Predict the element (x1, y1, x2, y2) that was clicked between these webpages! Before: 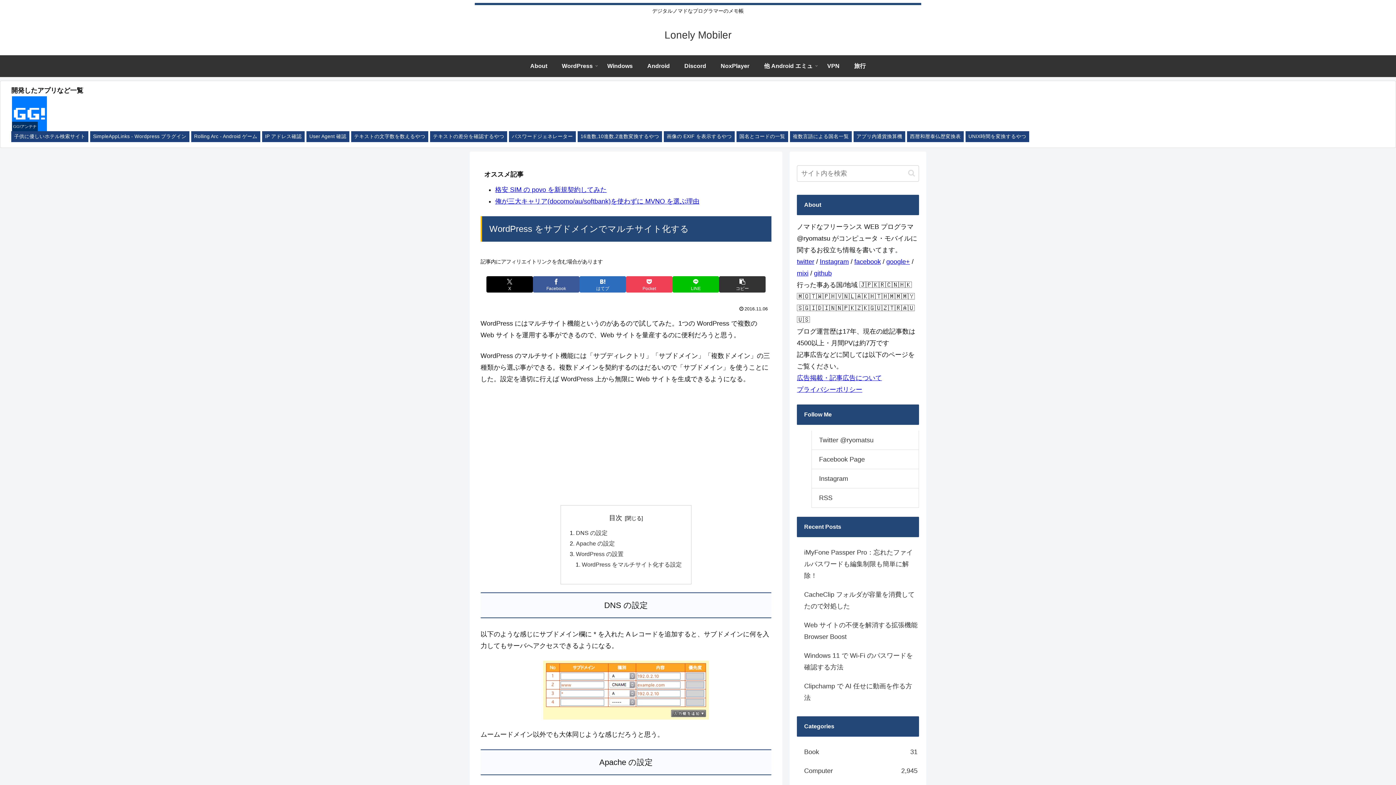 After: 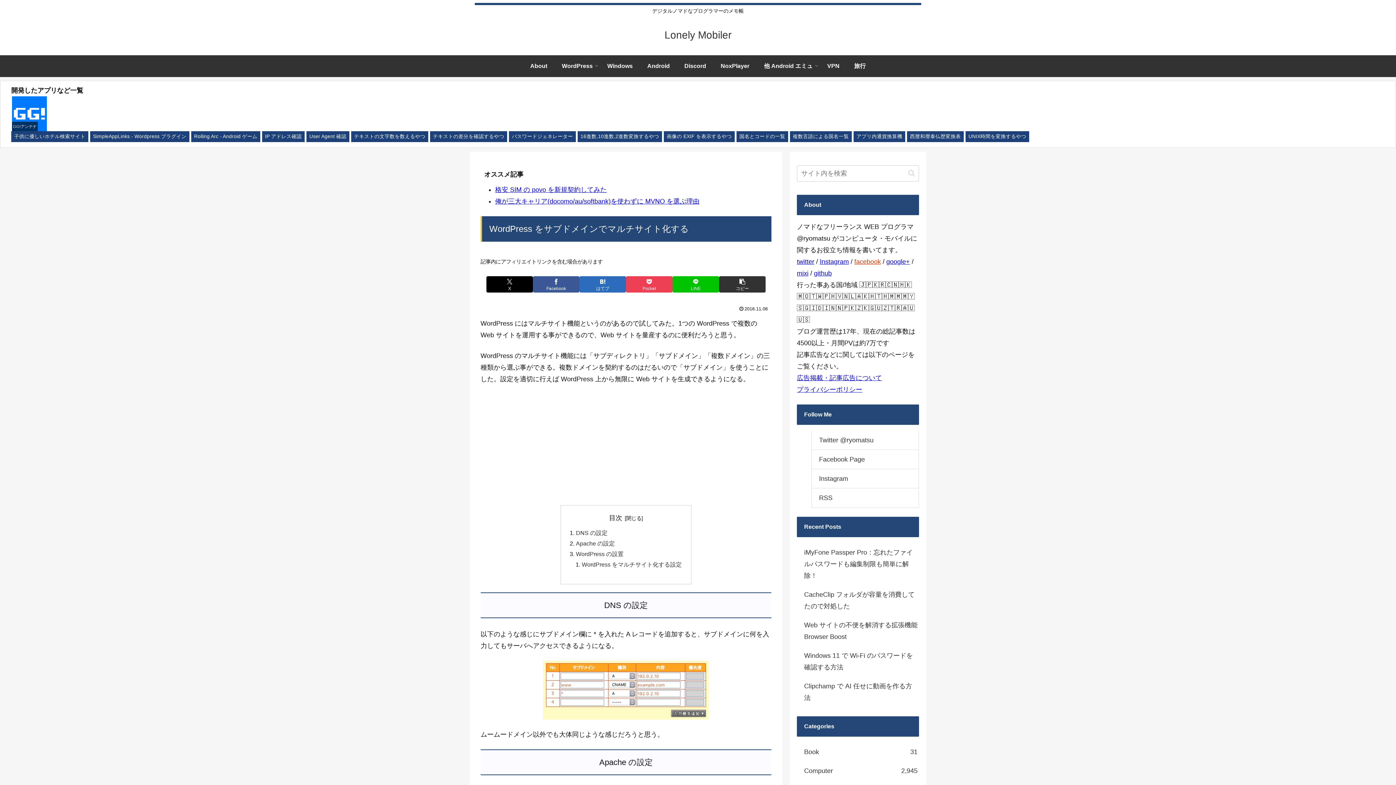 Action: bbox: (854, 258, 881, 265) label: facebook